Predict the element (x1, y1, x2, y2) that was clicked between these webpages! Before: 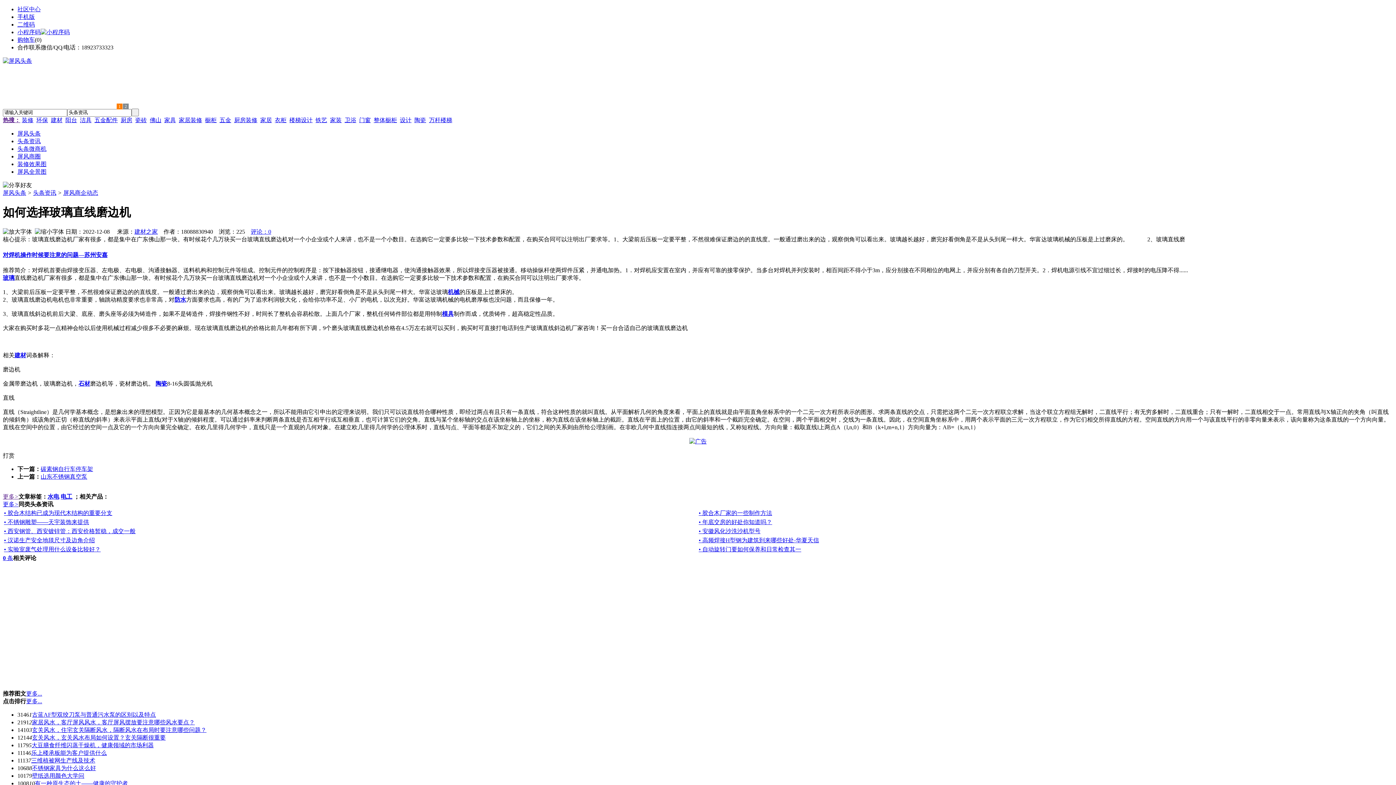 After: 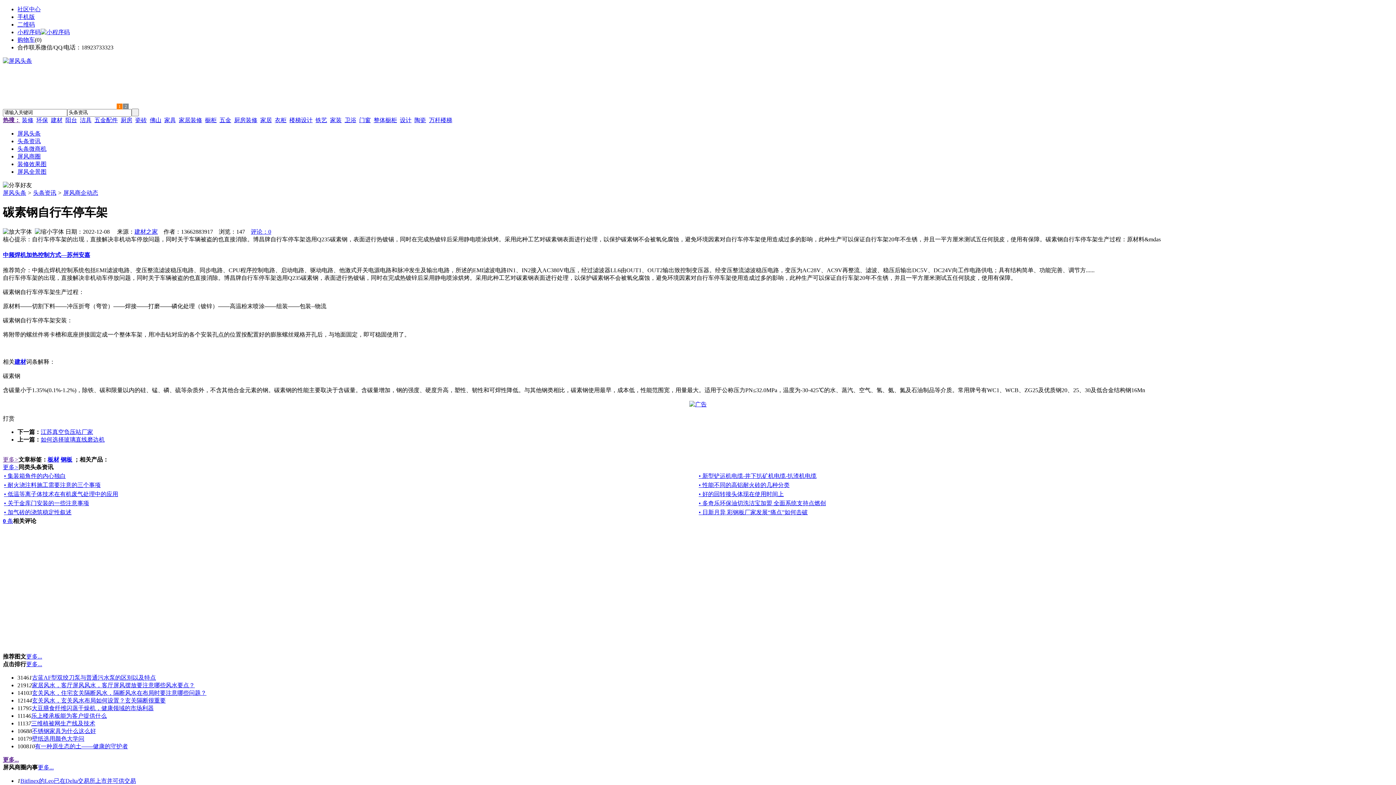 Action: bbox: (40, 466, 93, 472) label: 碳素钢自行车停车架